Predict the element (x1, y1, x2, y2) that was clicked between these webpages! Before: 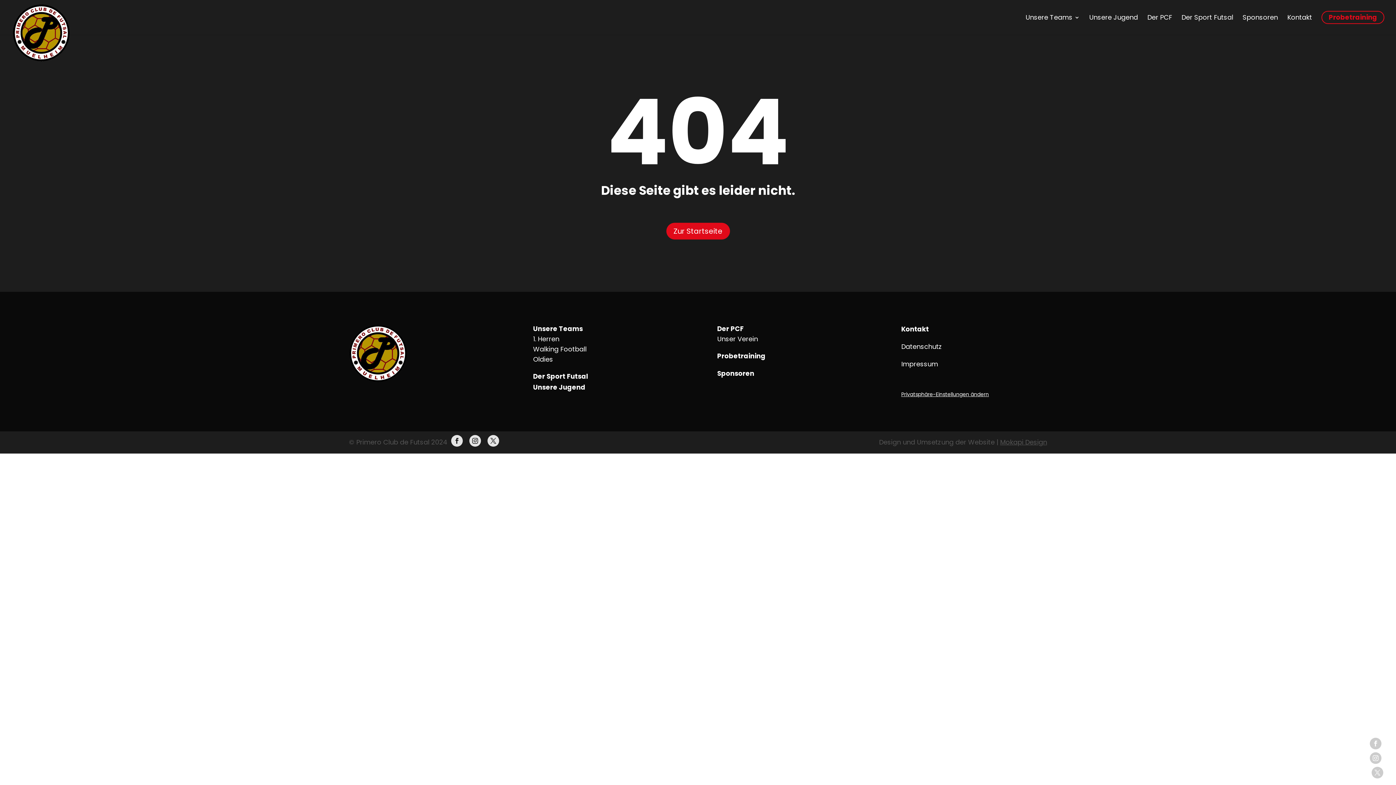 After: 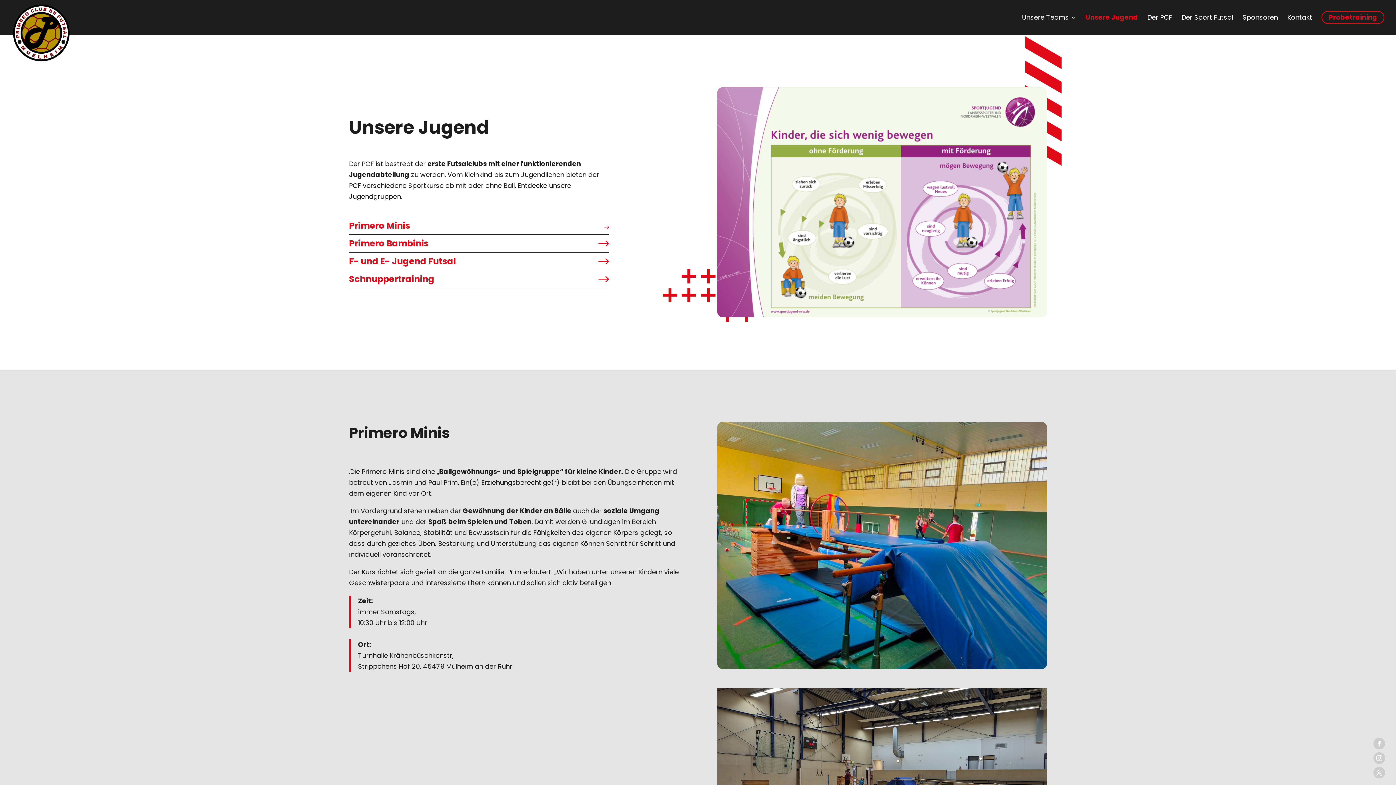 Action: bbox: (533, 382, 585, 391) label: Unsere Jugend